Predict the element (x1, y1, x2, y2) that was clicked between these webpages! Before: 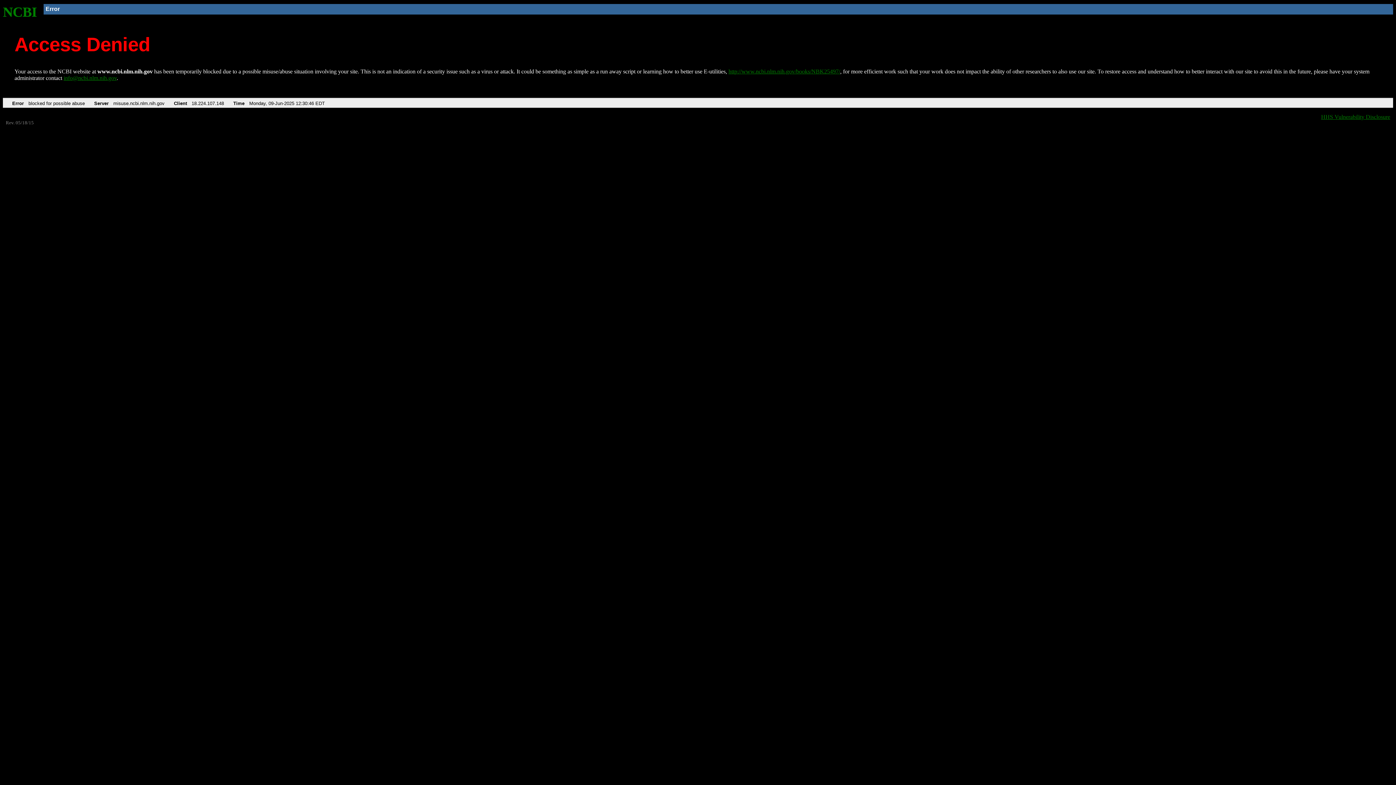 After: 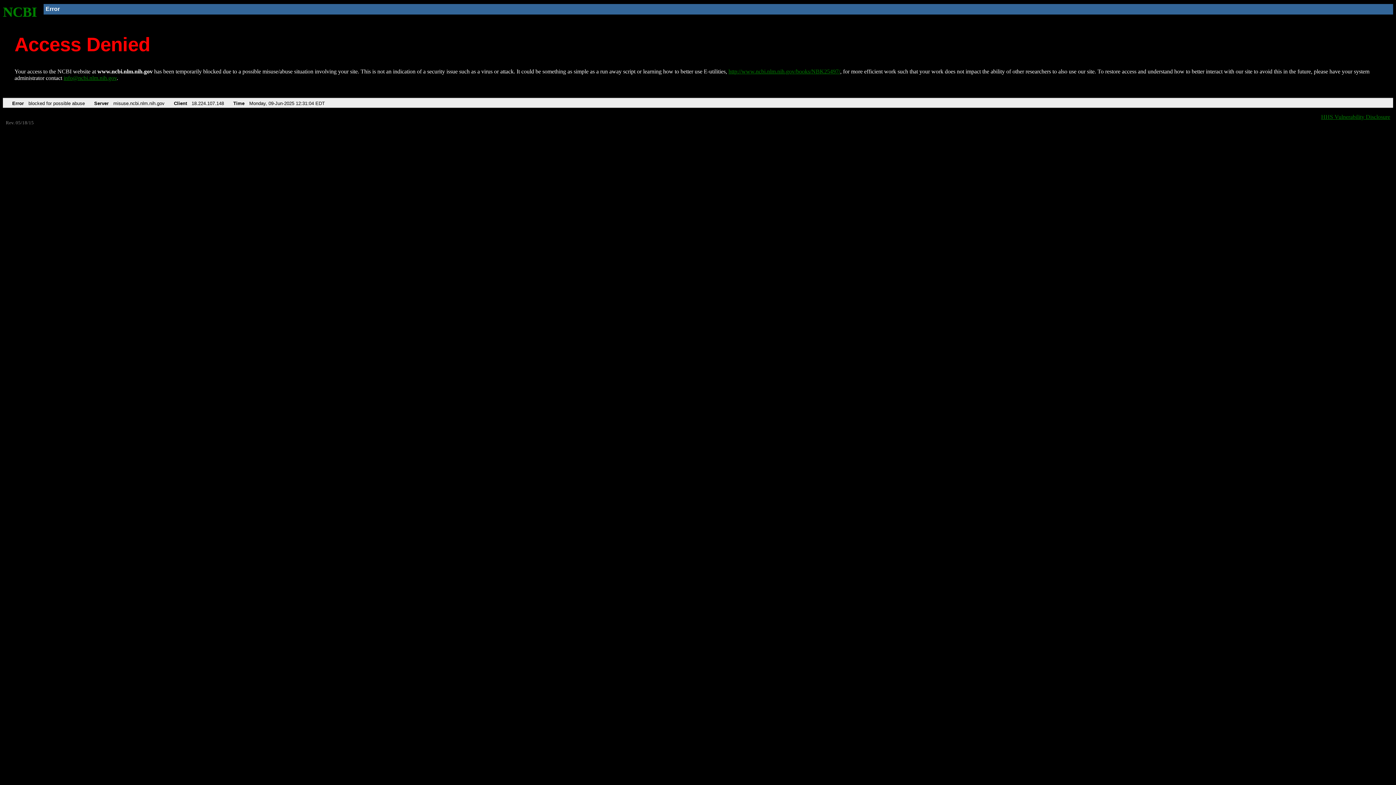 Action: bbox: (728, 68, 840, 74) label: http://www.ncbi.nlm.nih.gov/books/NBK25497/